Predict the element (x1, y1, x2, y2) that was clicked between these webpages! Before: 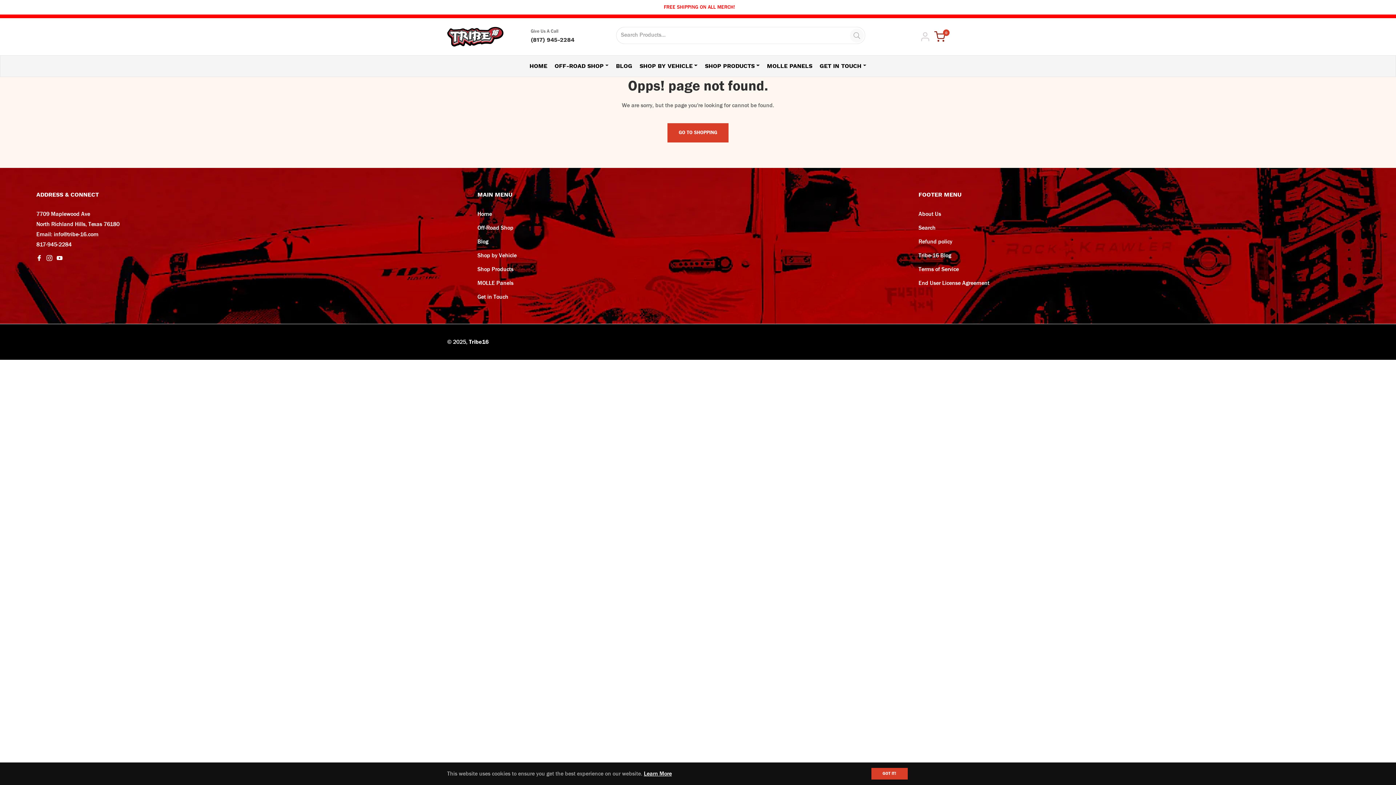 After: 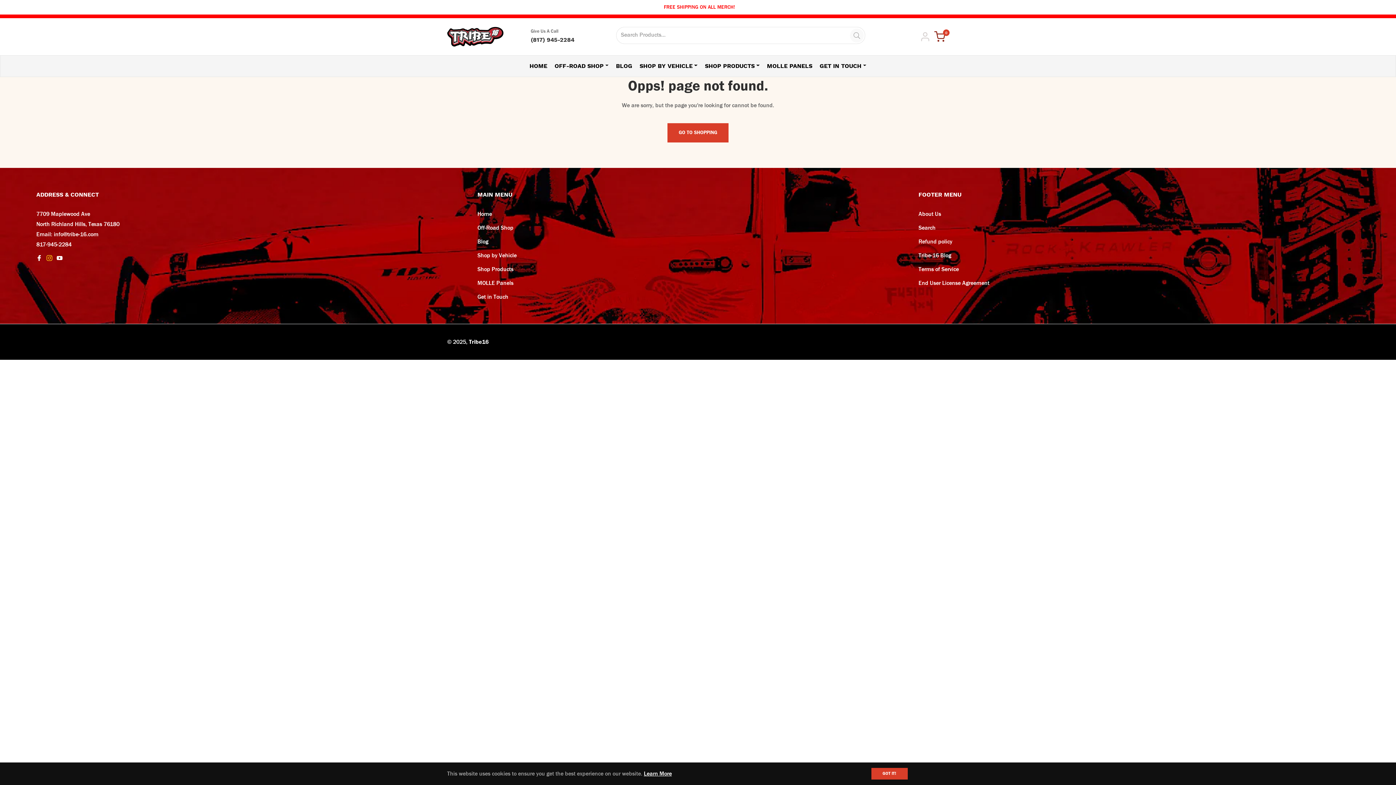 Action: bbox: (46, 253, 53, 263) label: Ins